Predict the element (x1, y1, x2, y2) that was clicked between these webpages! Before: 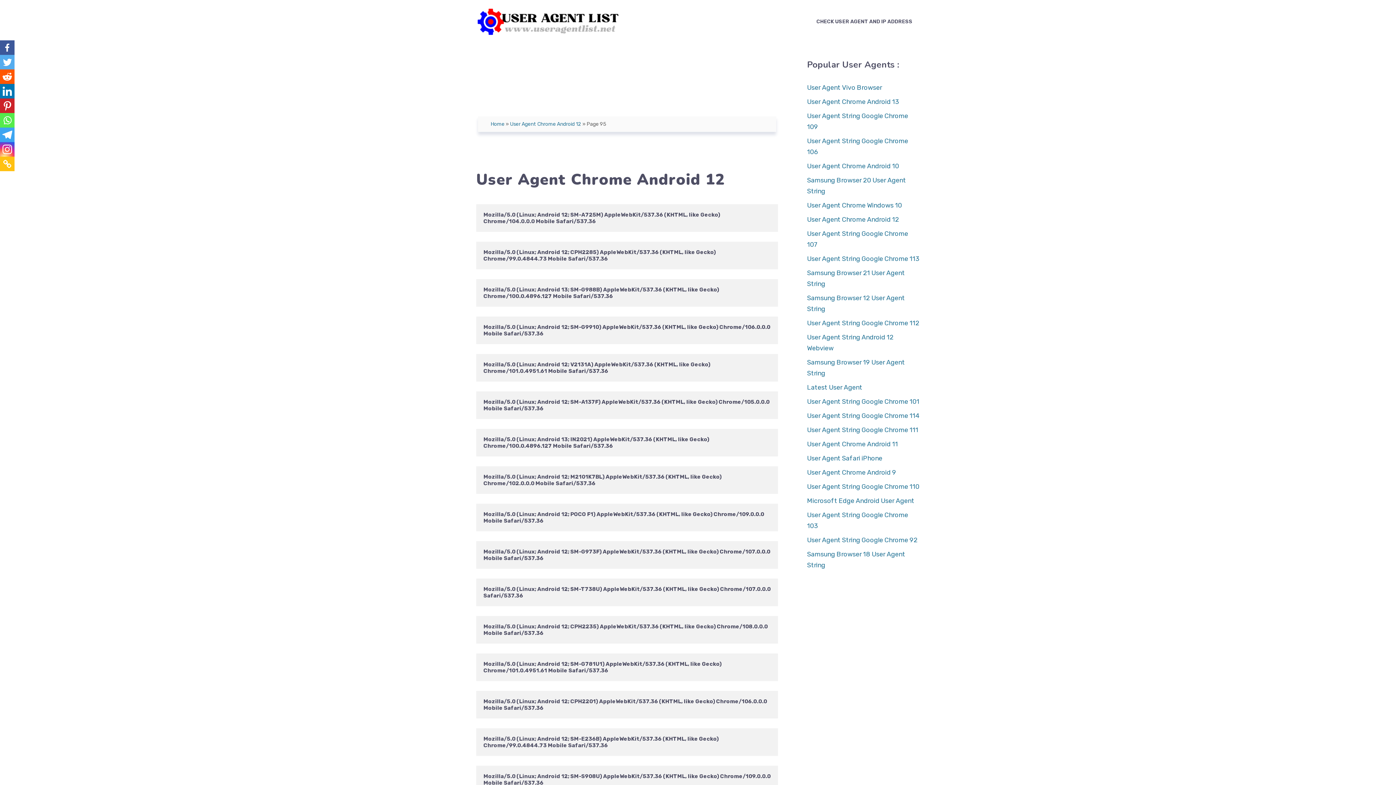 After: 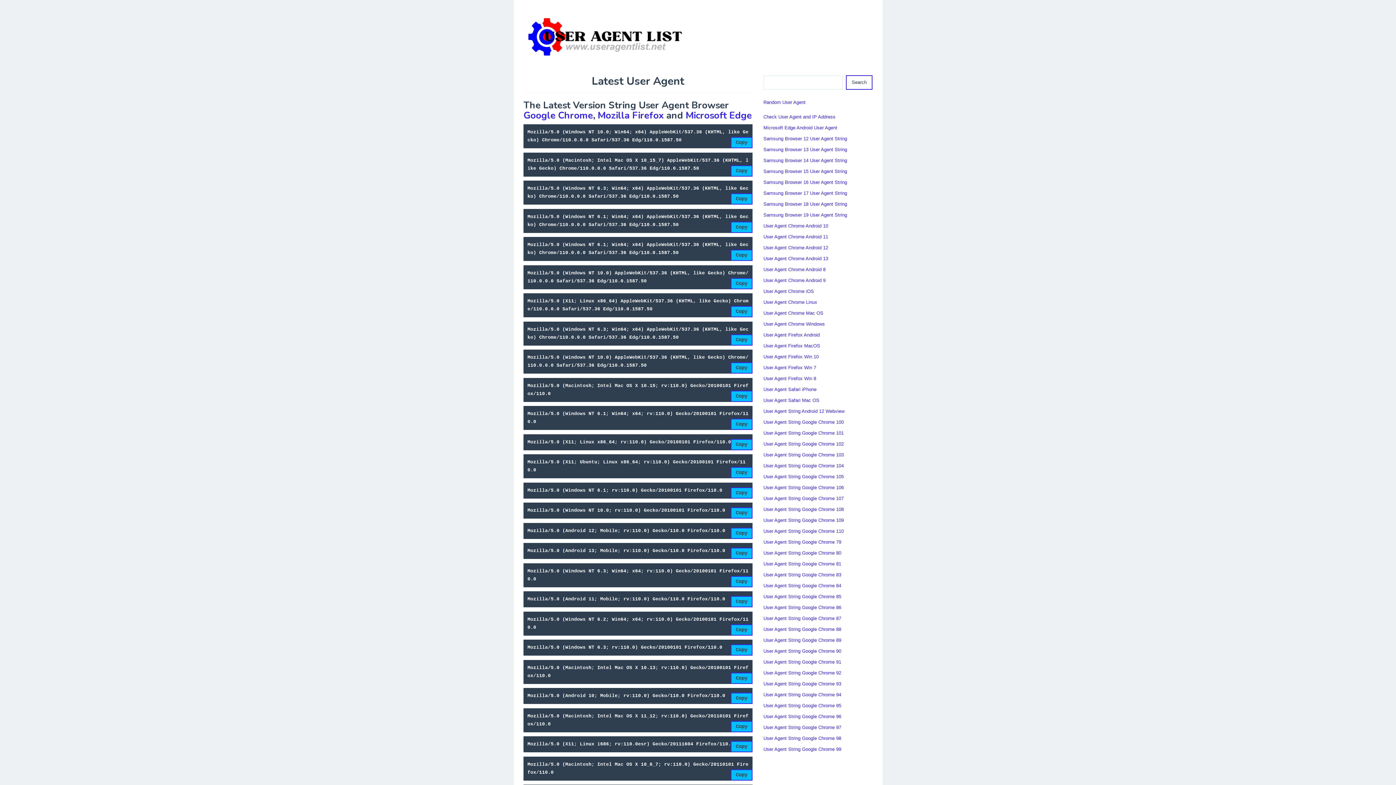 Action: label: Latest User Agent bbox: (807, 383, 862, 391)